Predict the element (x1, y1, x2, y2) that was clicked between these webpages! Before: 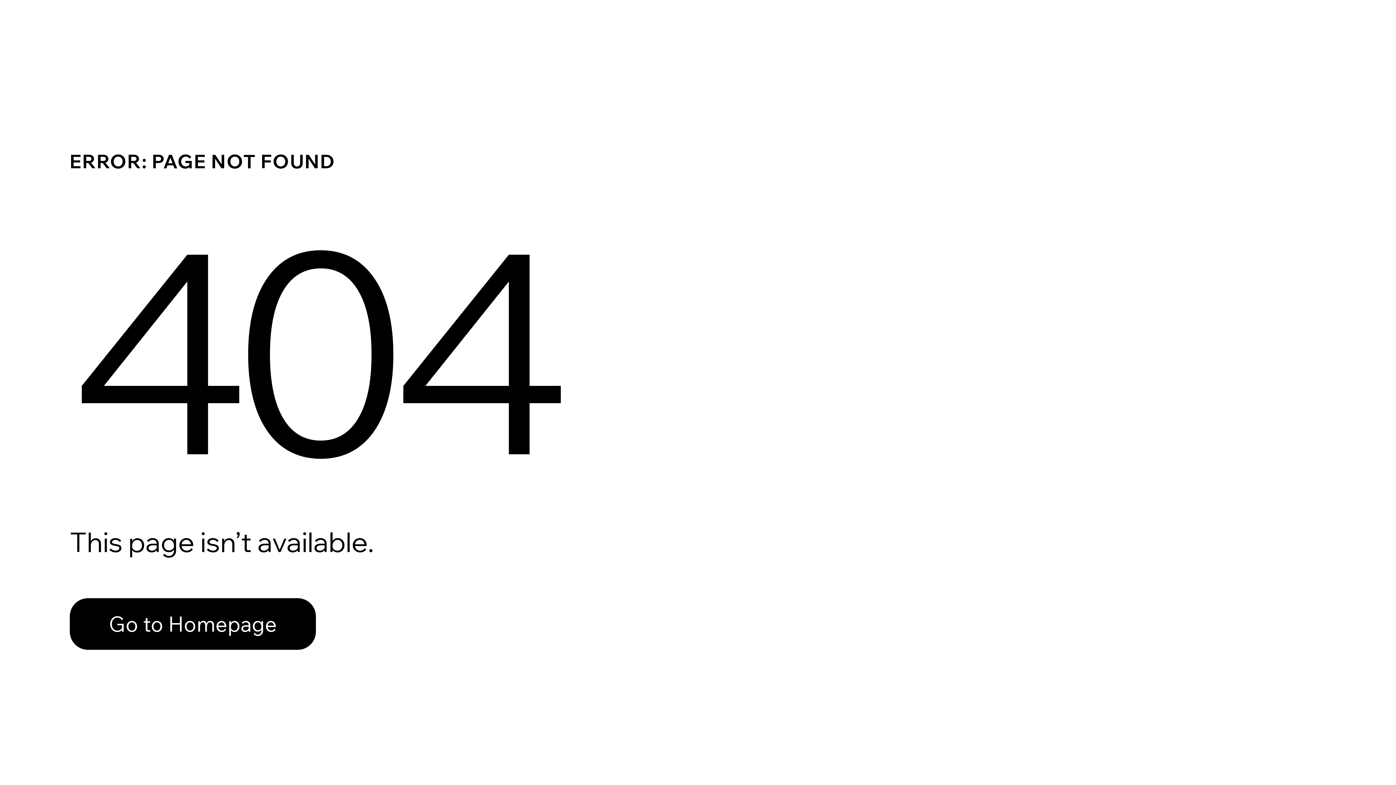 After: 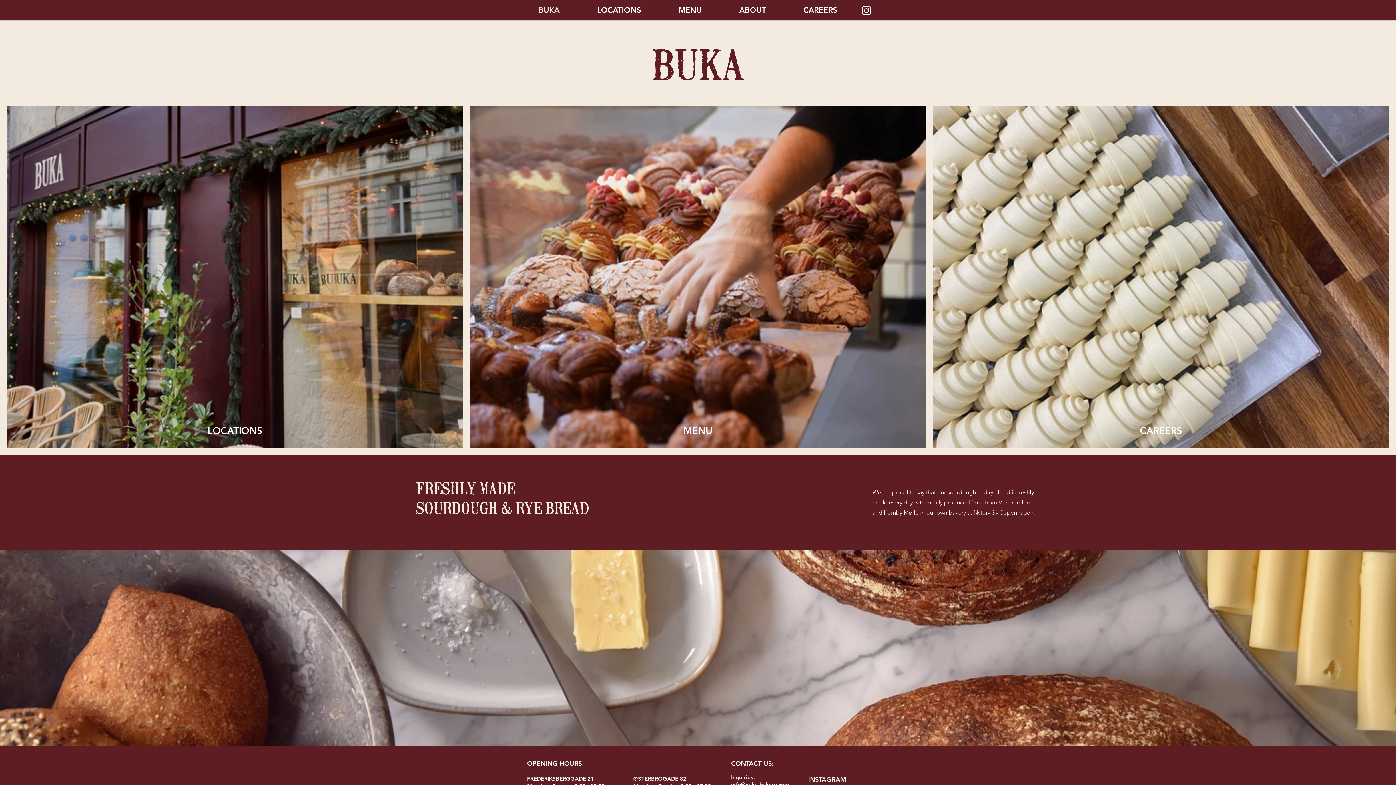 Action: bbox: (69, 598, 316, 650) label: Go to Homepage